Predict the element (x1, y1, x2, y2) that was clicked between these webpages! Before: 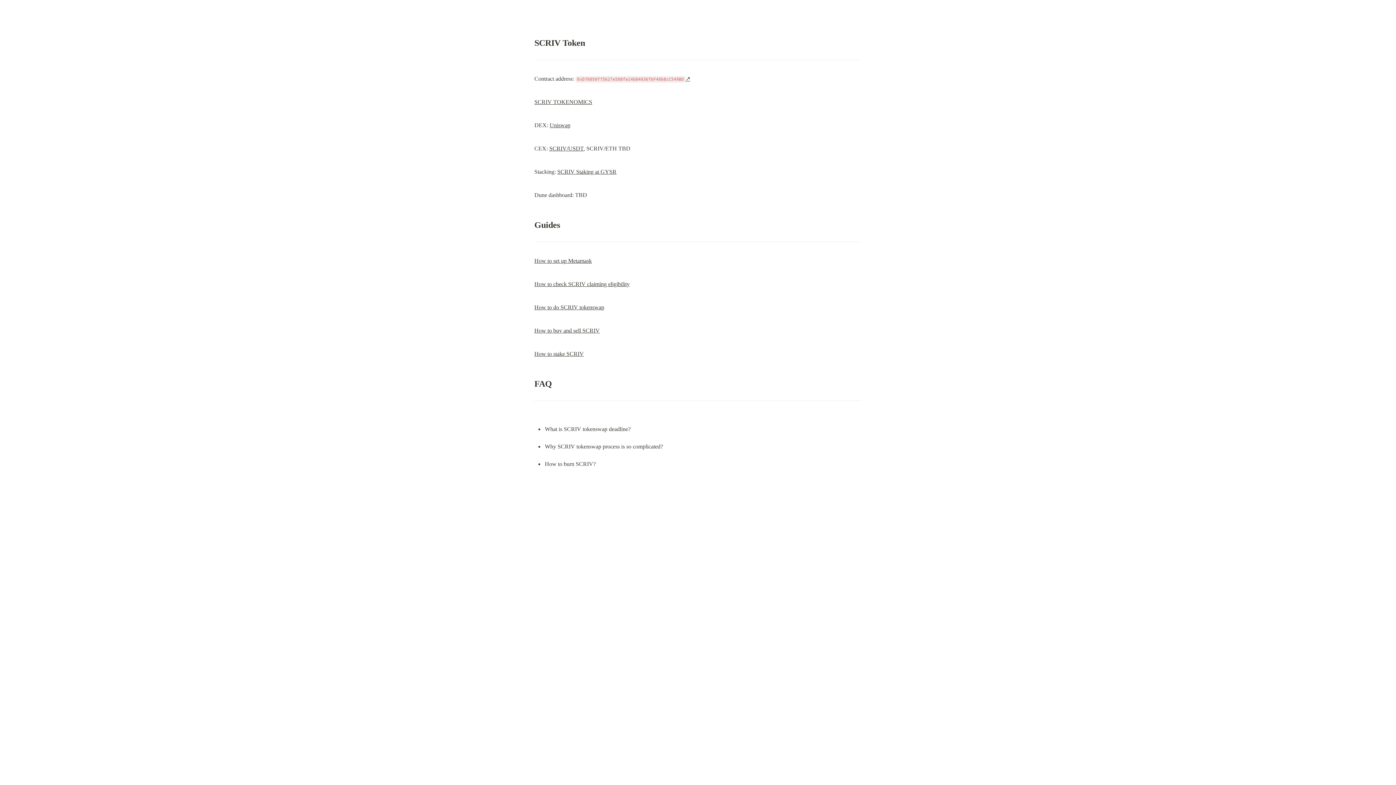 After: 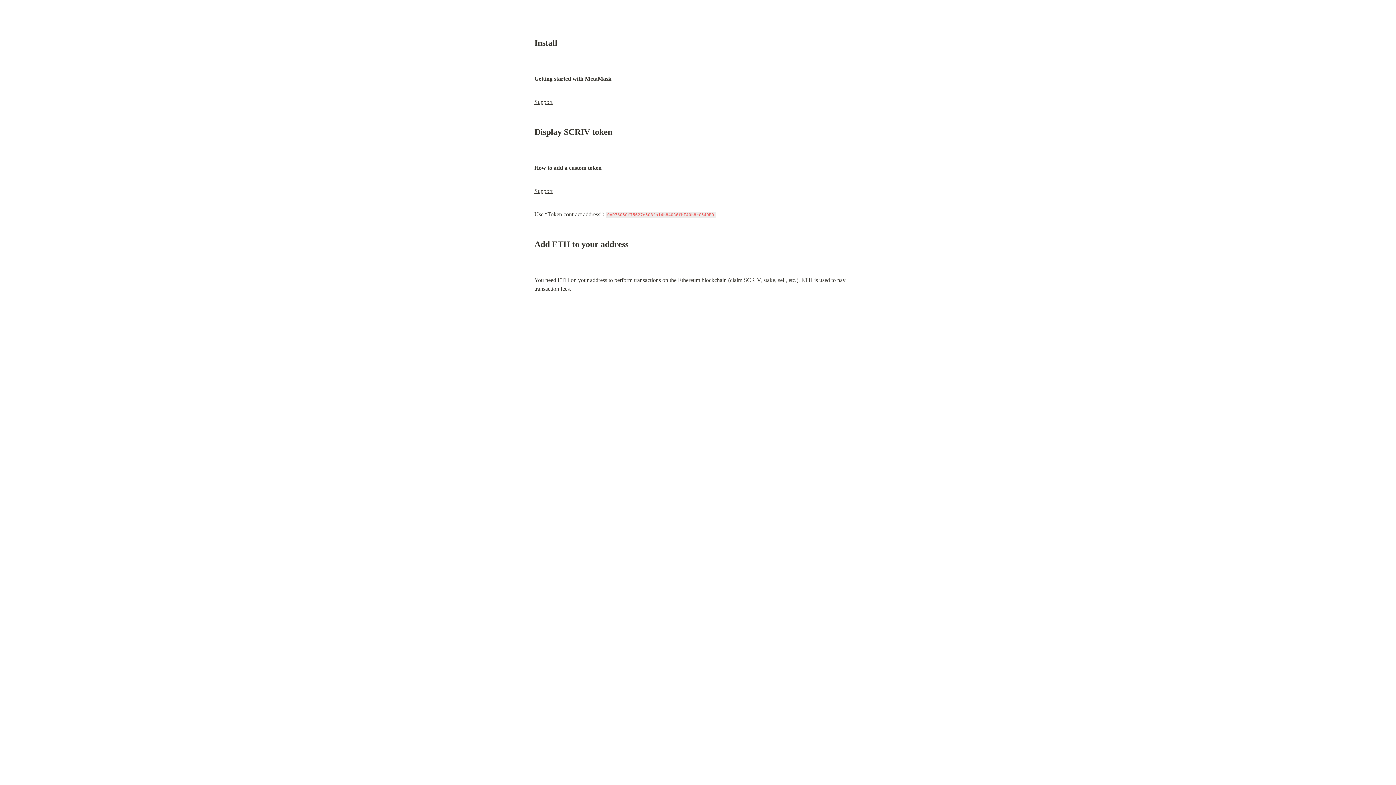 Action: label: How to set up Metamask bbox: (534, 257, 592, 264)